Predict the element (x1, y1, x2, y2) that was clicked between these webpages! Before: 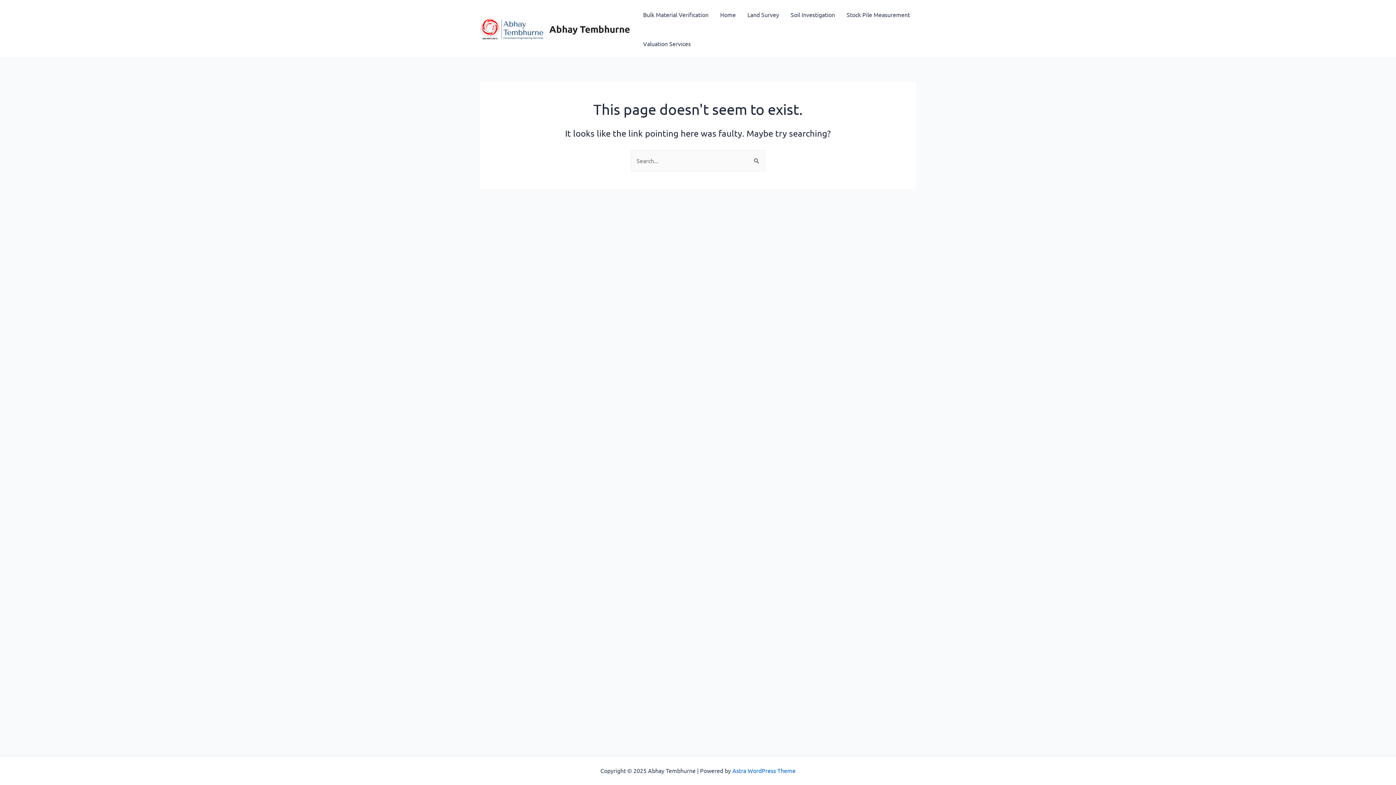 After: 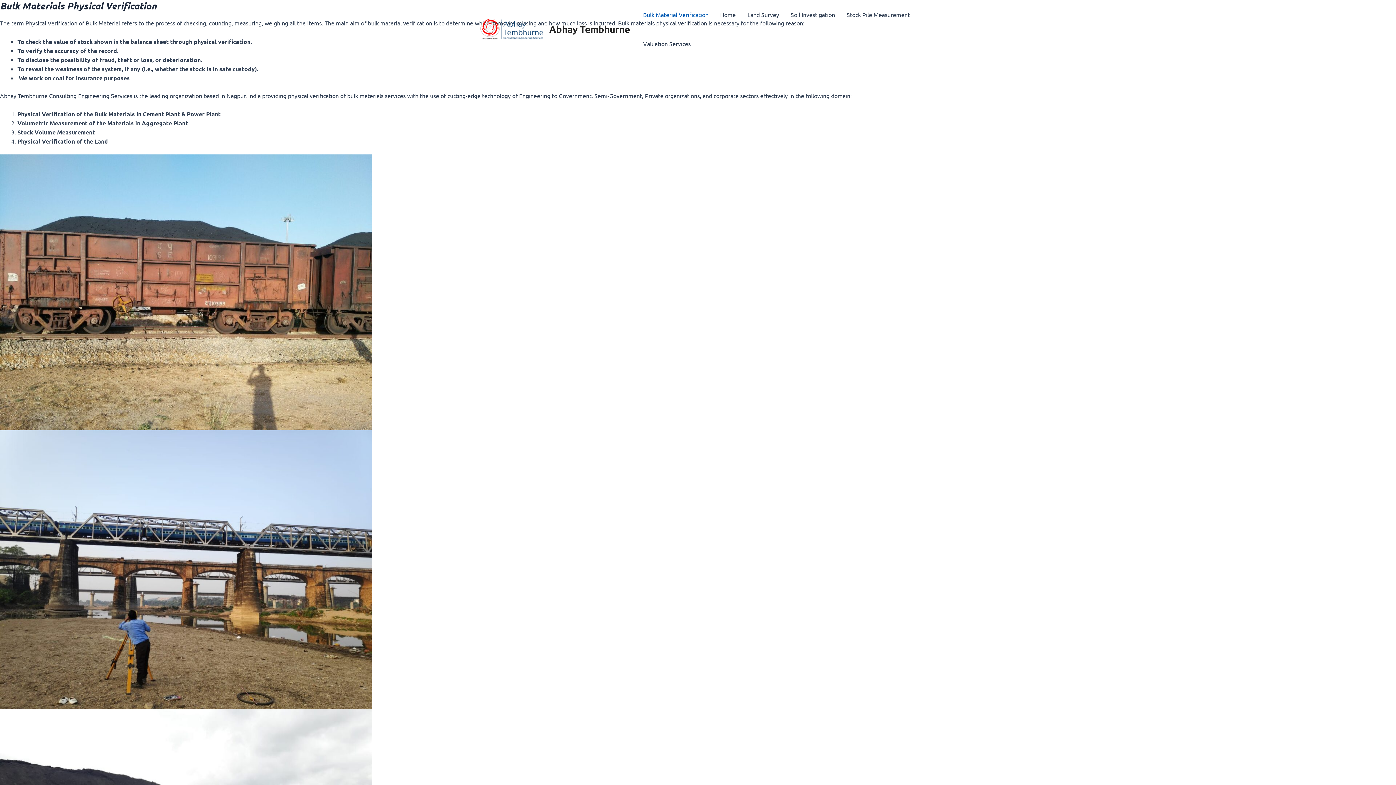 Action: label: Bulk Material Verification bbox: (637, 0, 714, 29)